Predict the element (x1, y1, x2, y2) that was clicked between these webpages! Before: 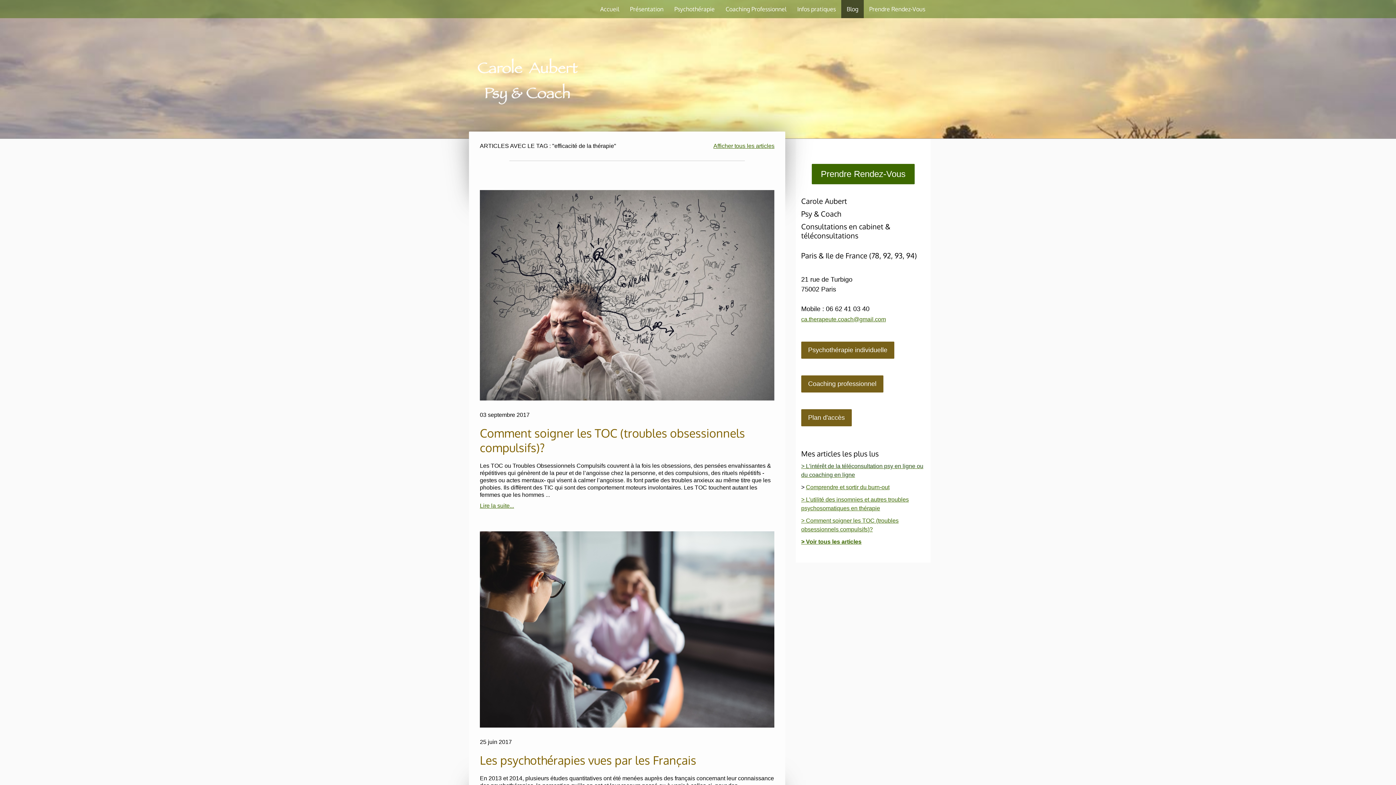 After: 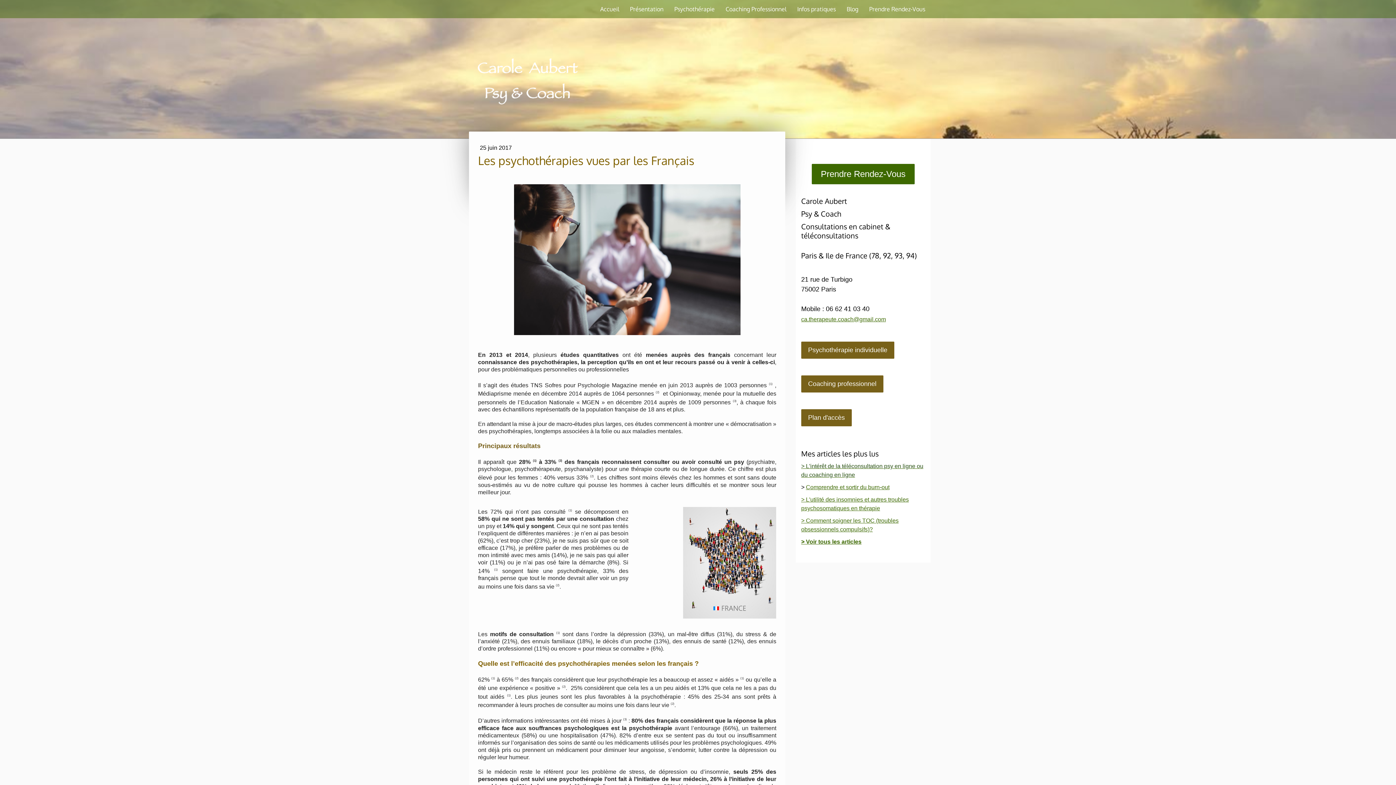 Action: bbox: (480, 531, 774, 538)